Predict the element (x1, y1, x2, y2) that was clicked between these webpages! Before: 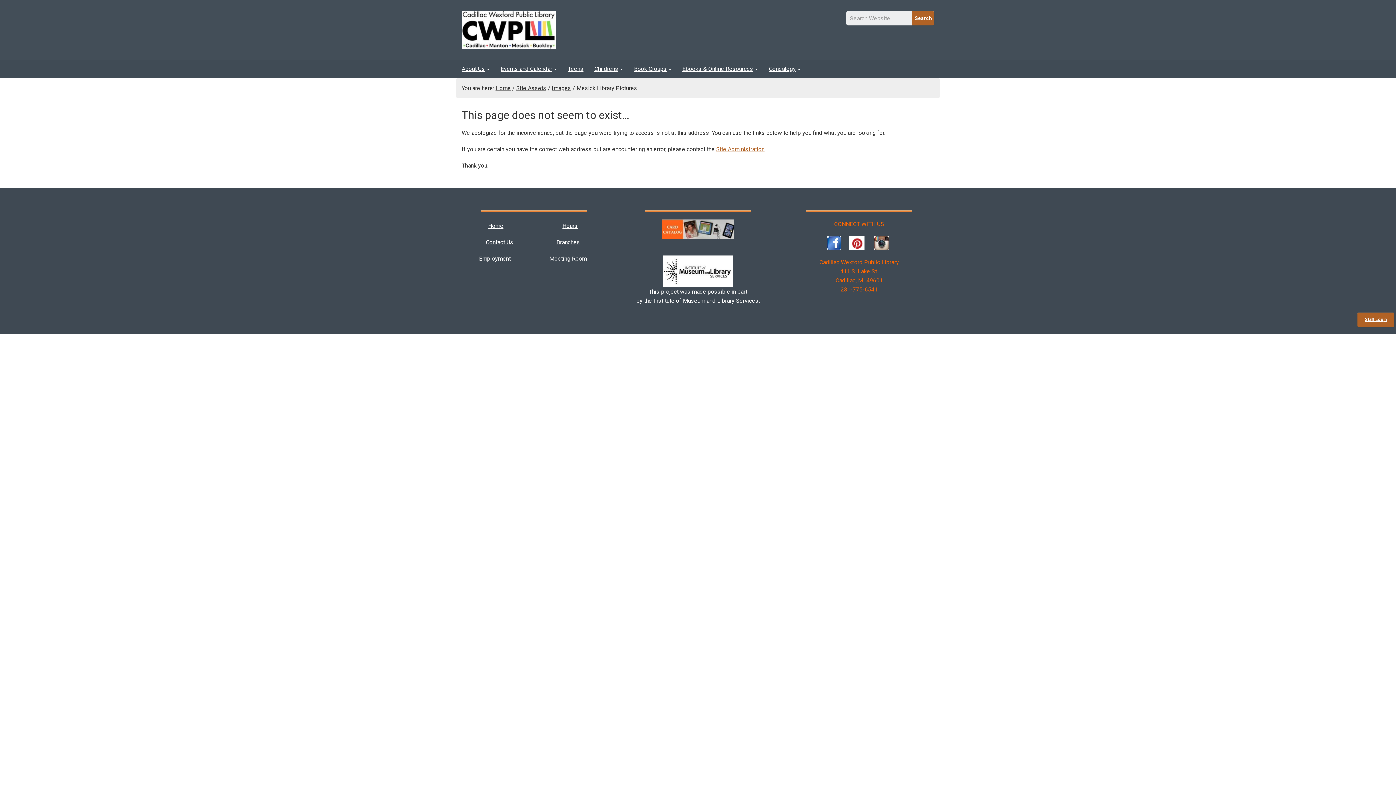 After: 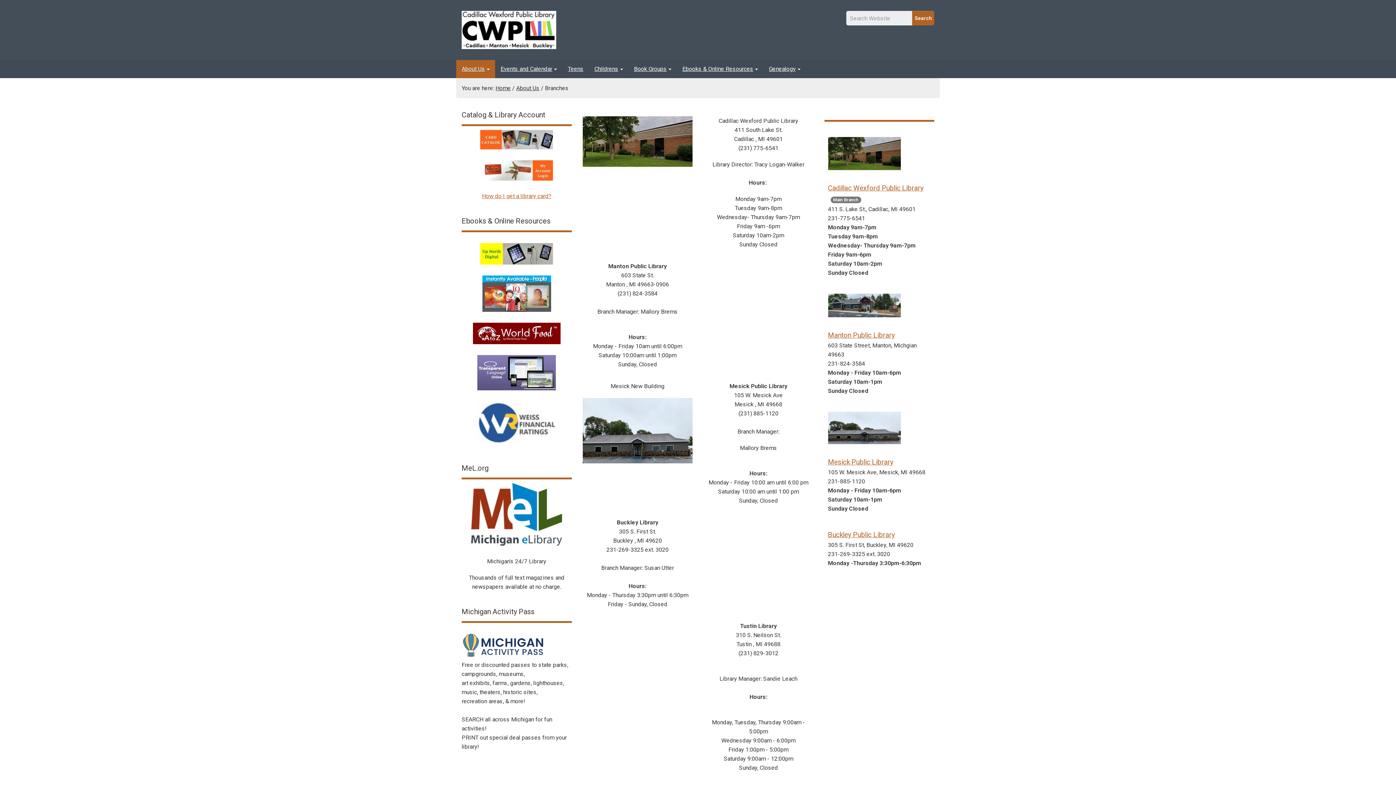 Action: label: Branches bbox: (556, 238, 580, 245)